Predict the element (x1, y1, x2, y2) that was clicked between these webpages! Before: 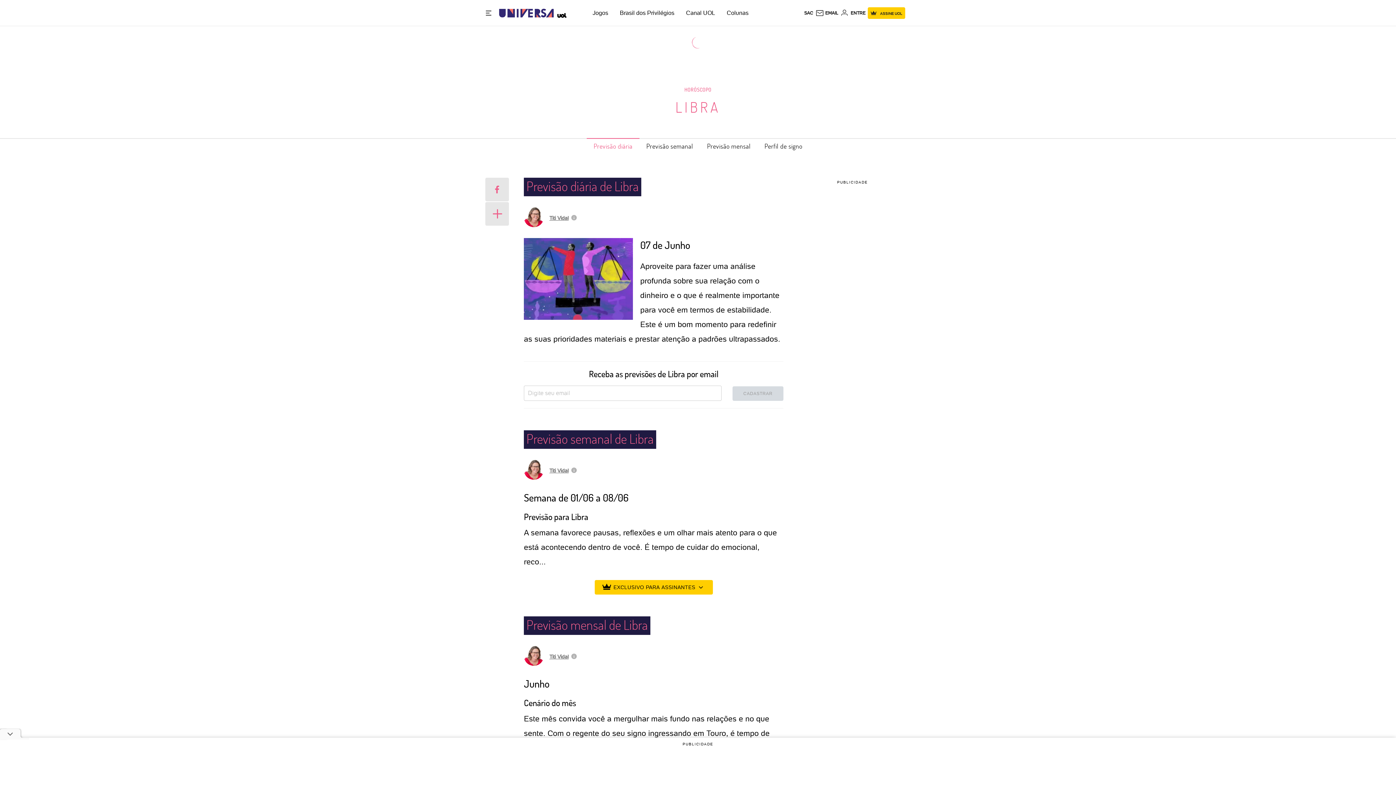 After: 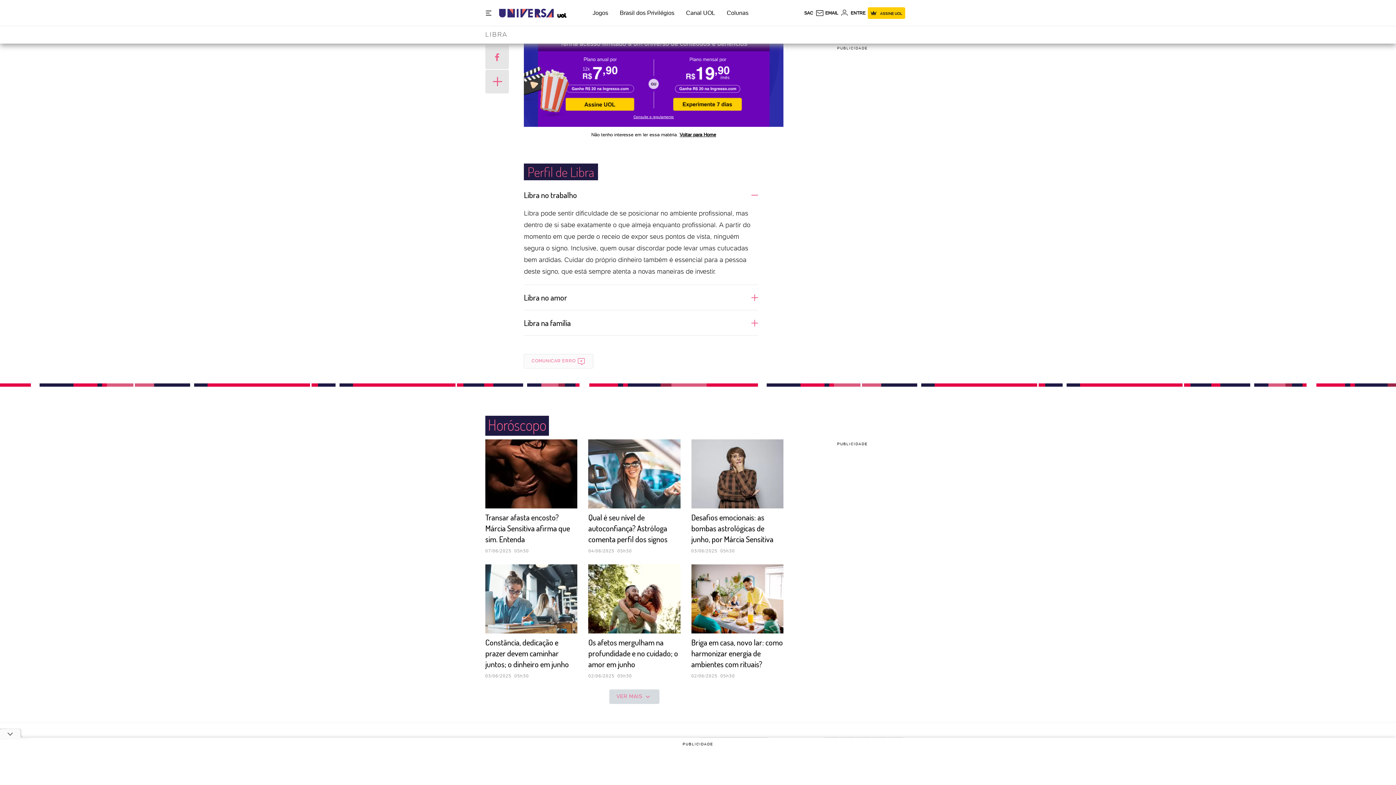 Action: bbox: (757, 138, 809, 154) label: Perfil de signo